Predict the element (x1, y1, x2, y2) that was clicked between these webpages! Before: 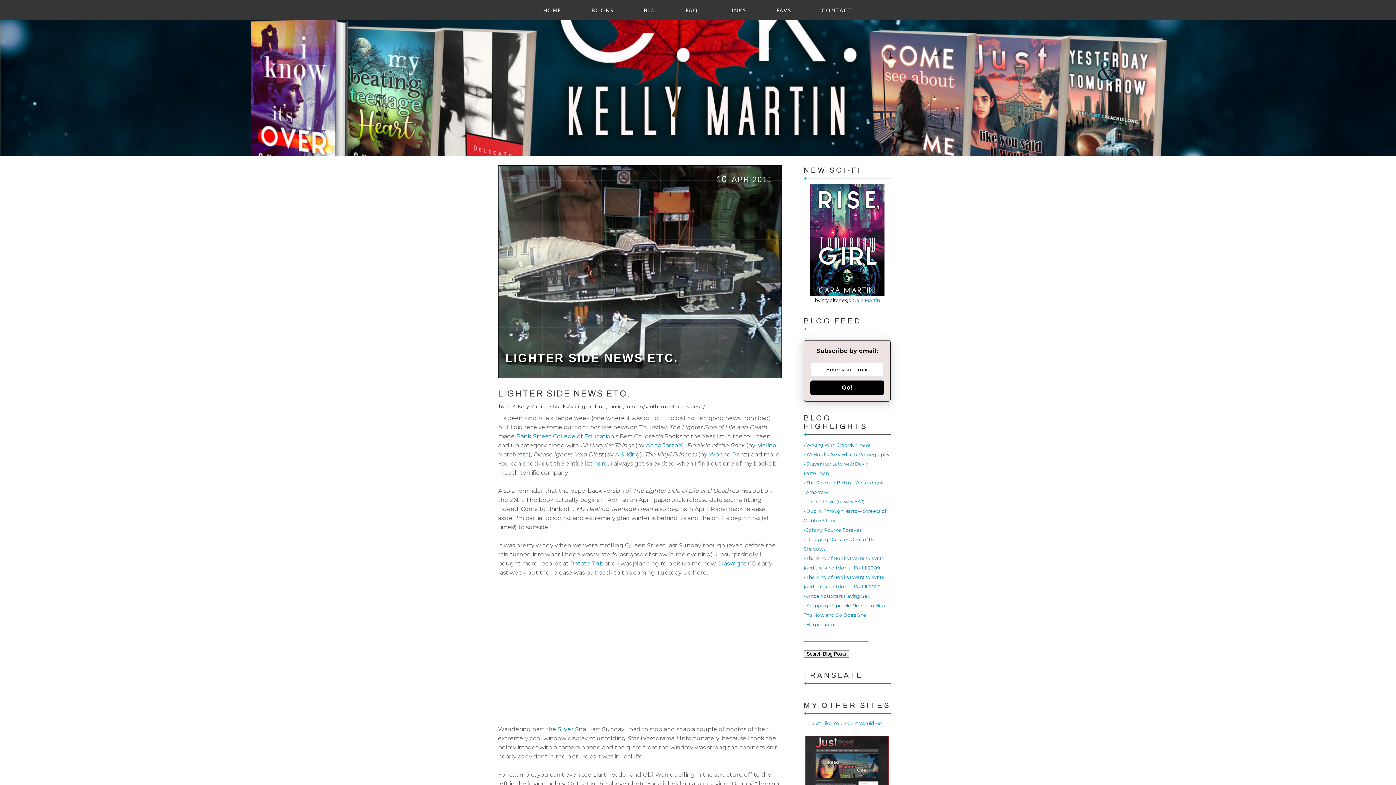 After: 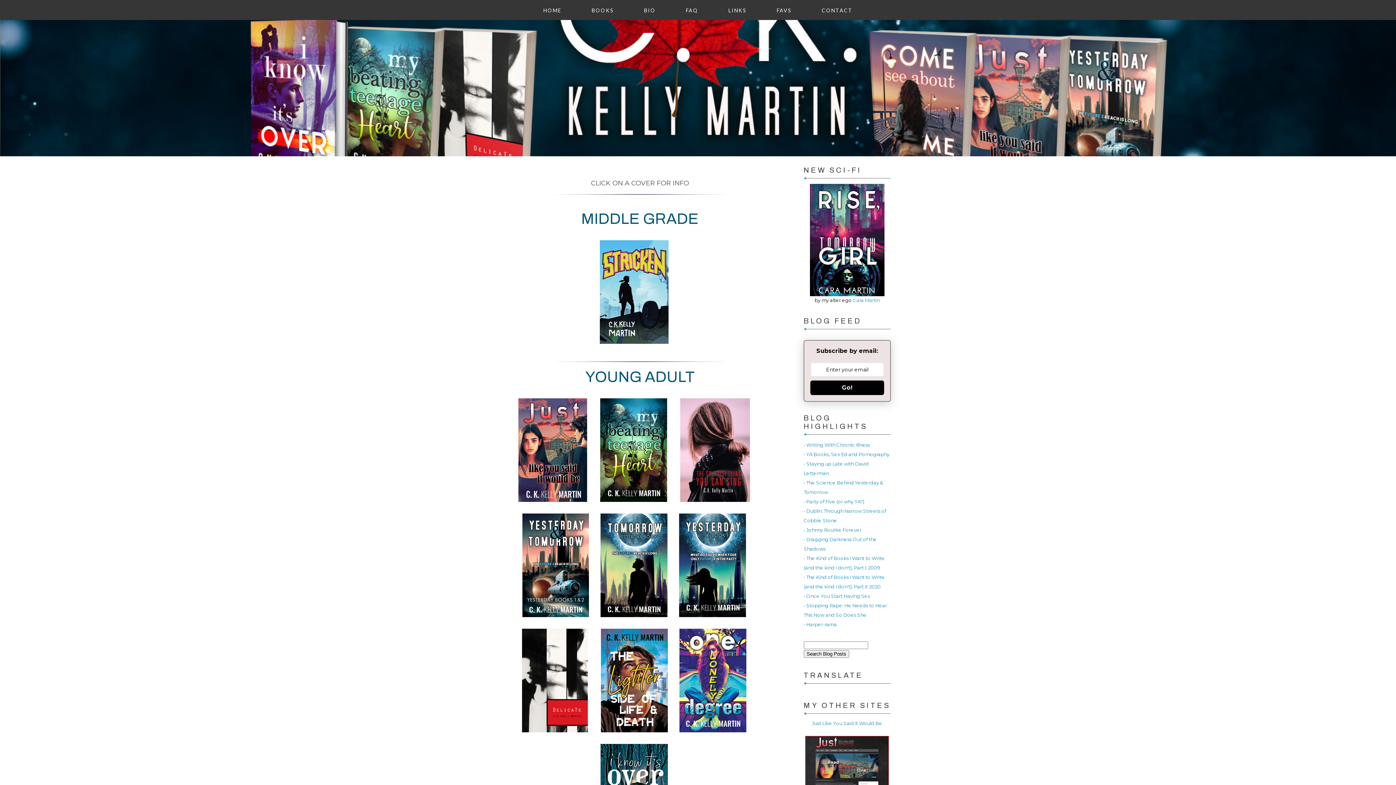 Action: label: BOOKS bbox: (577, 8, 628, 13)